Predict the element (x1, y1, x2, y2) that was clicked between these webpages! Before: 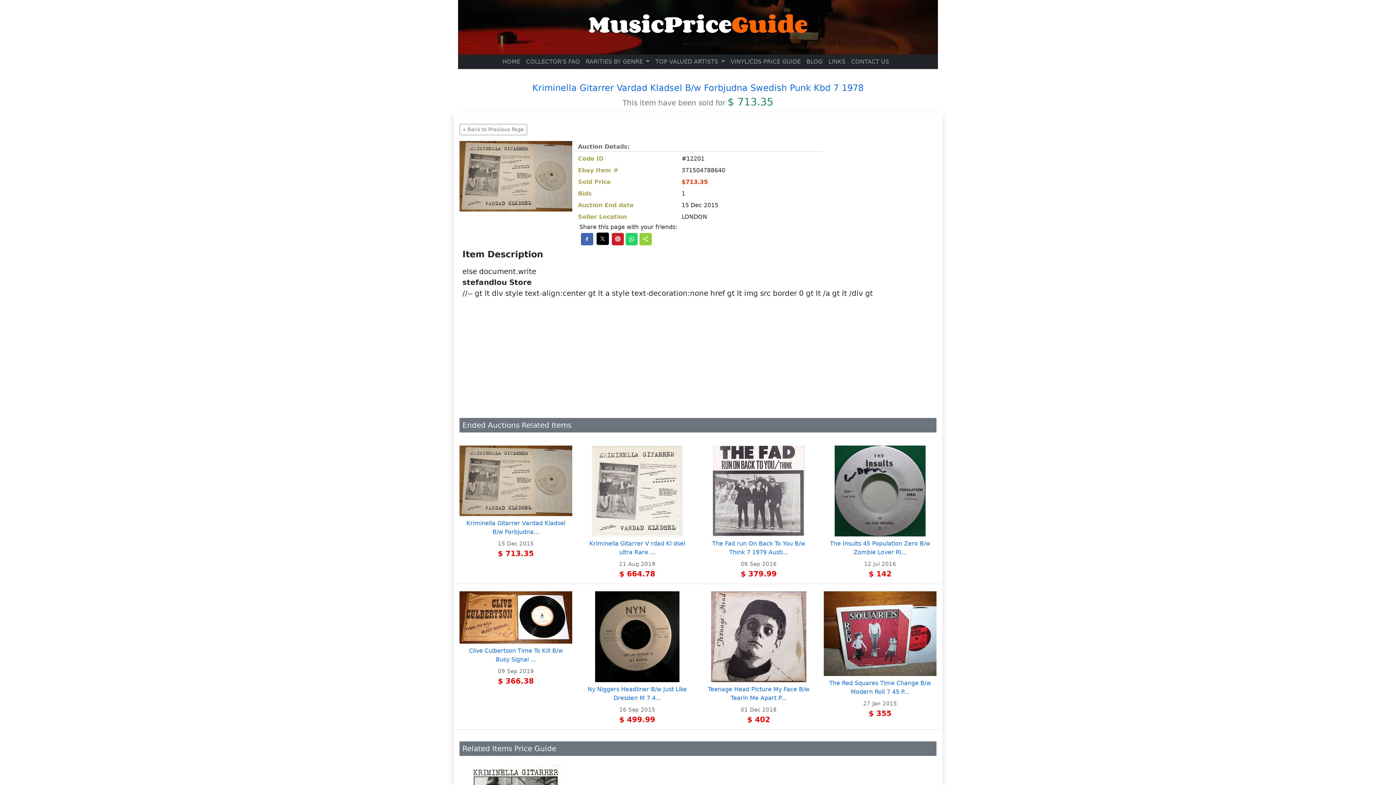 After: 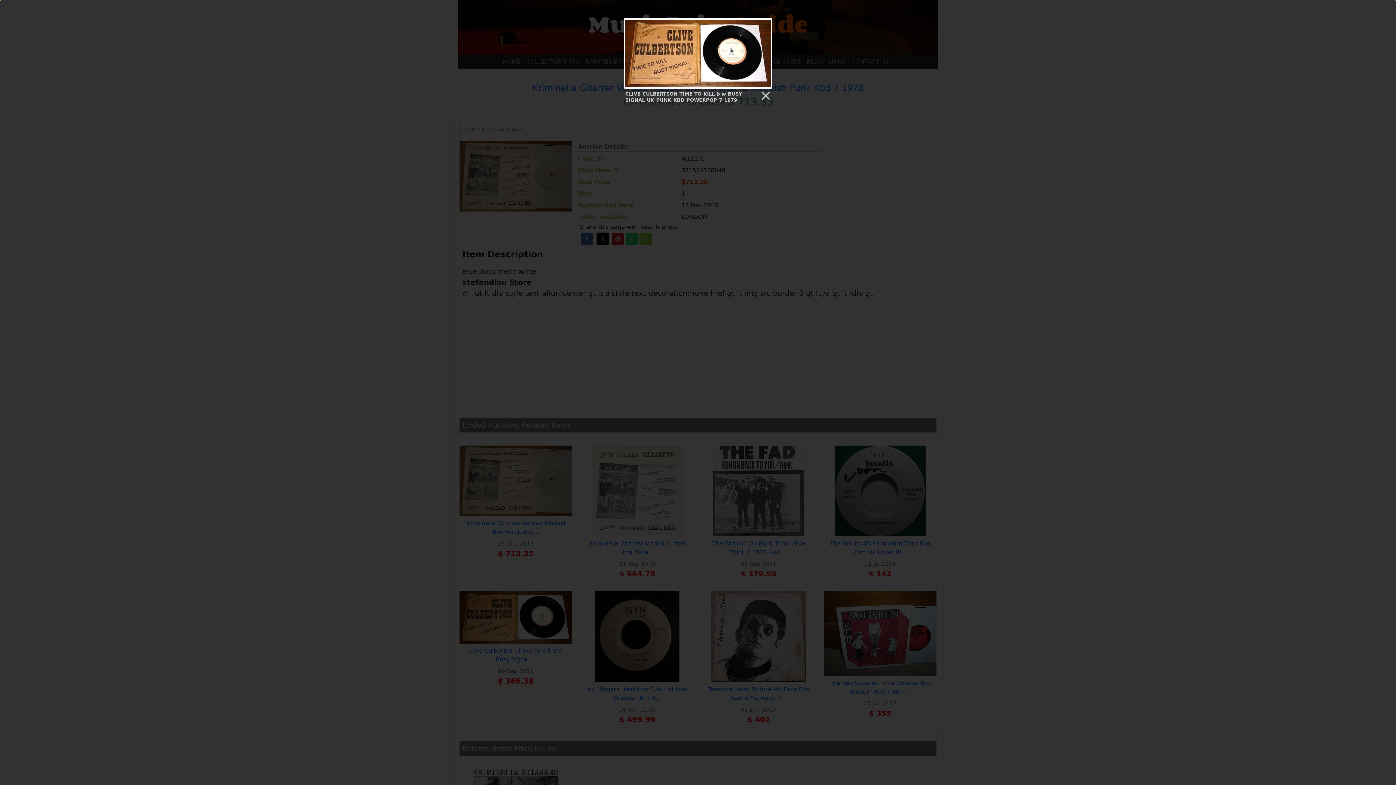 Action: bbox: (459, 614, 572, 620)